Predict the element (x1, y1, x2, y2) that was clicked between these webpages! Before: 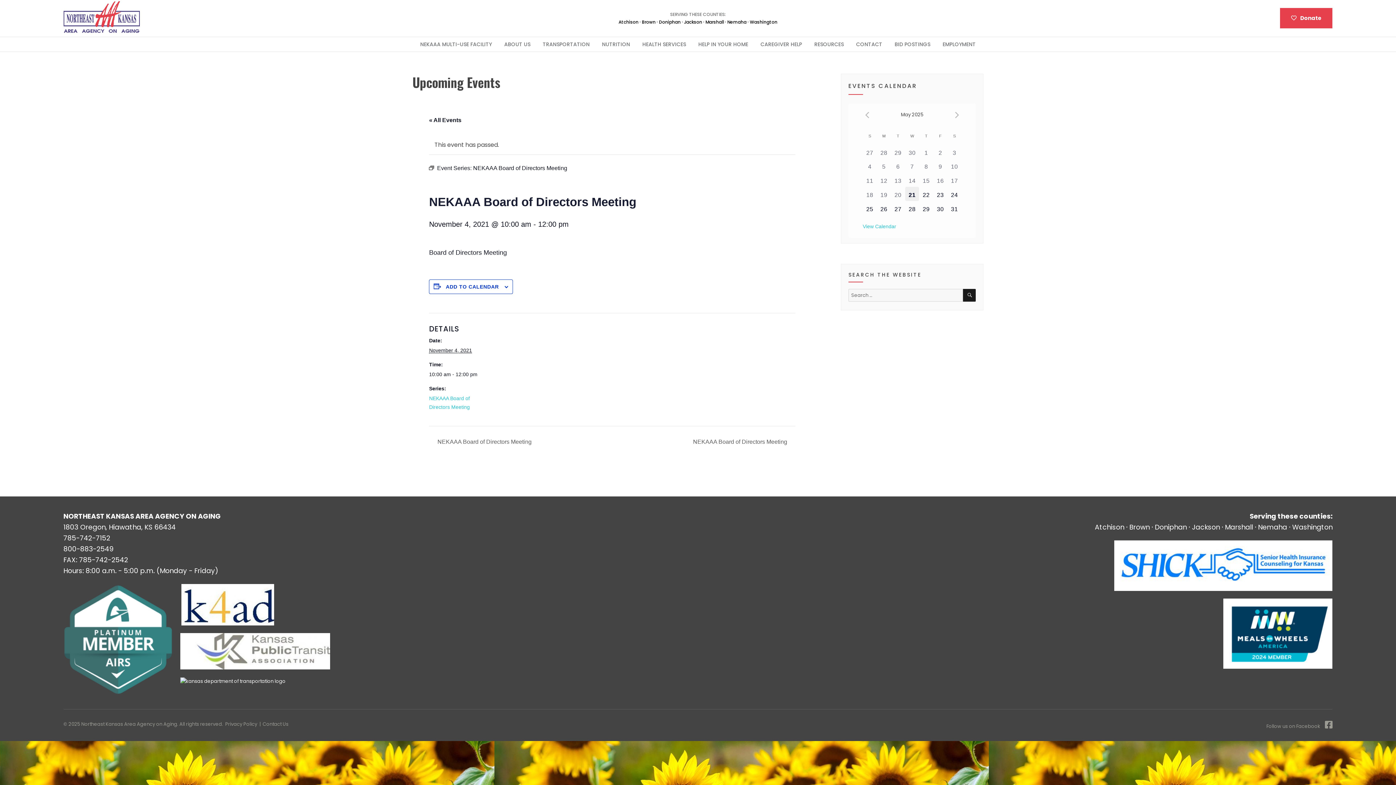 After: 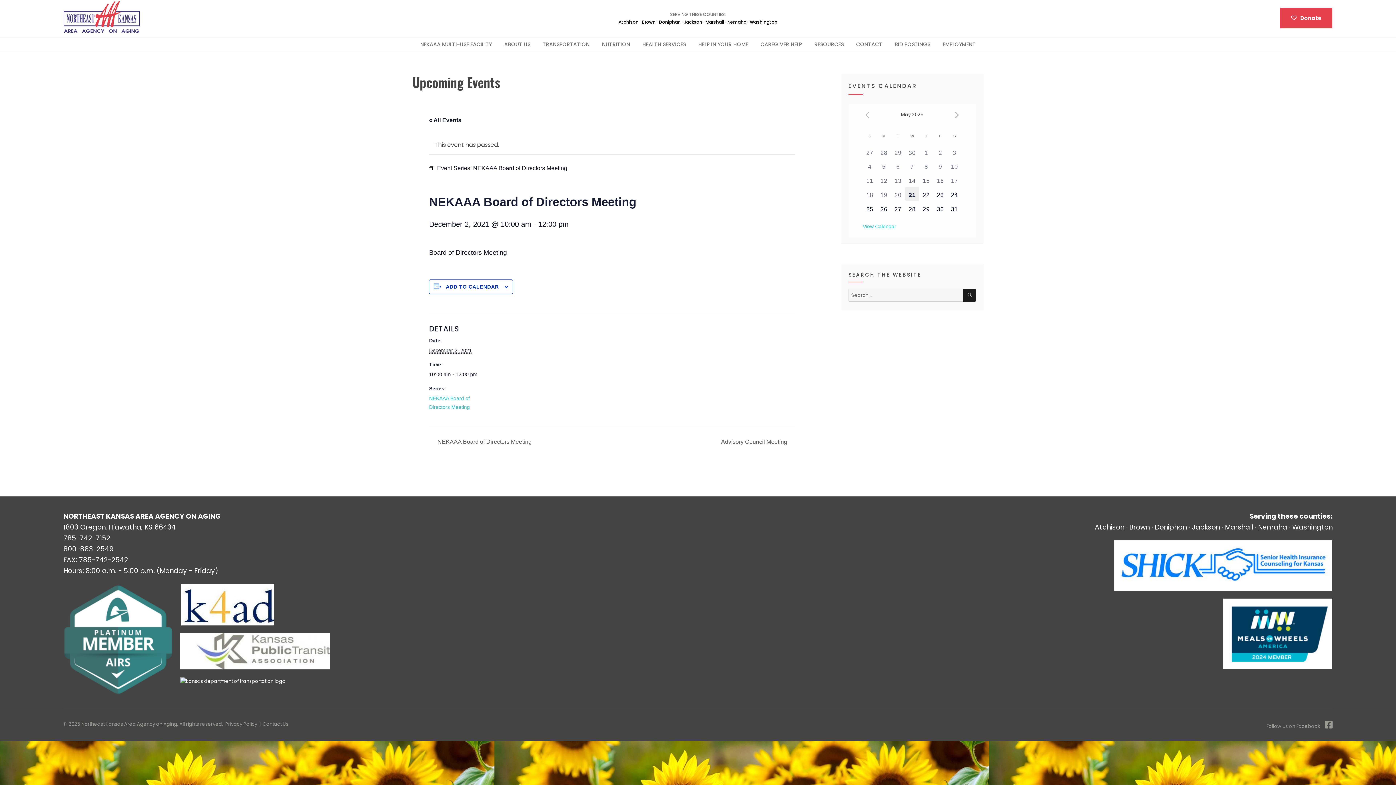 Action: bbox: (689, 438, 795, 445) label: NEKAAA Board of Directors Meeting 